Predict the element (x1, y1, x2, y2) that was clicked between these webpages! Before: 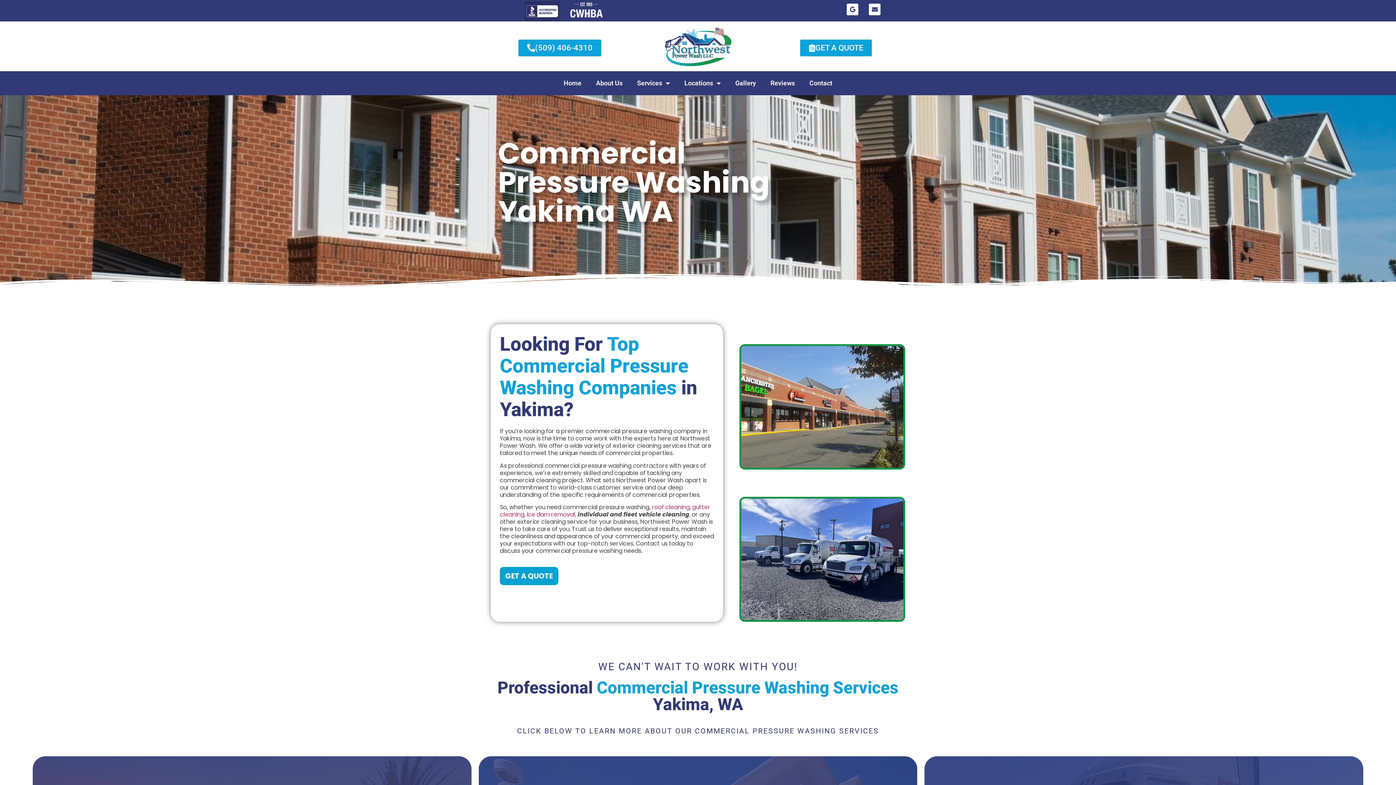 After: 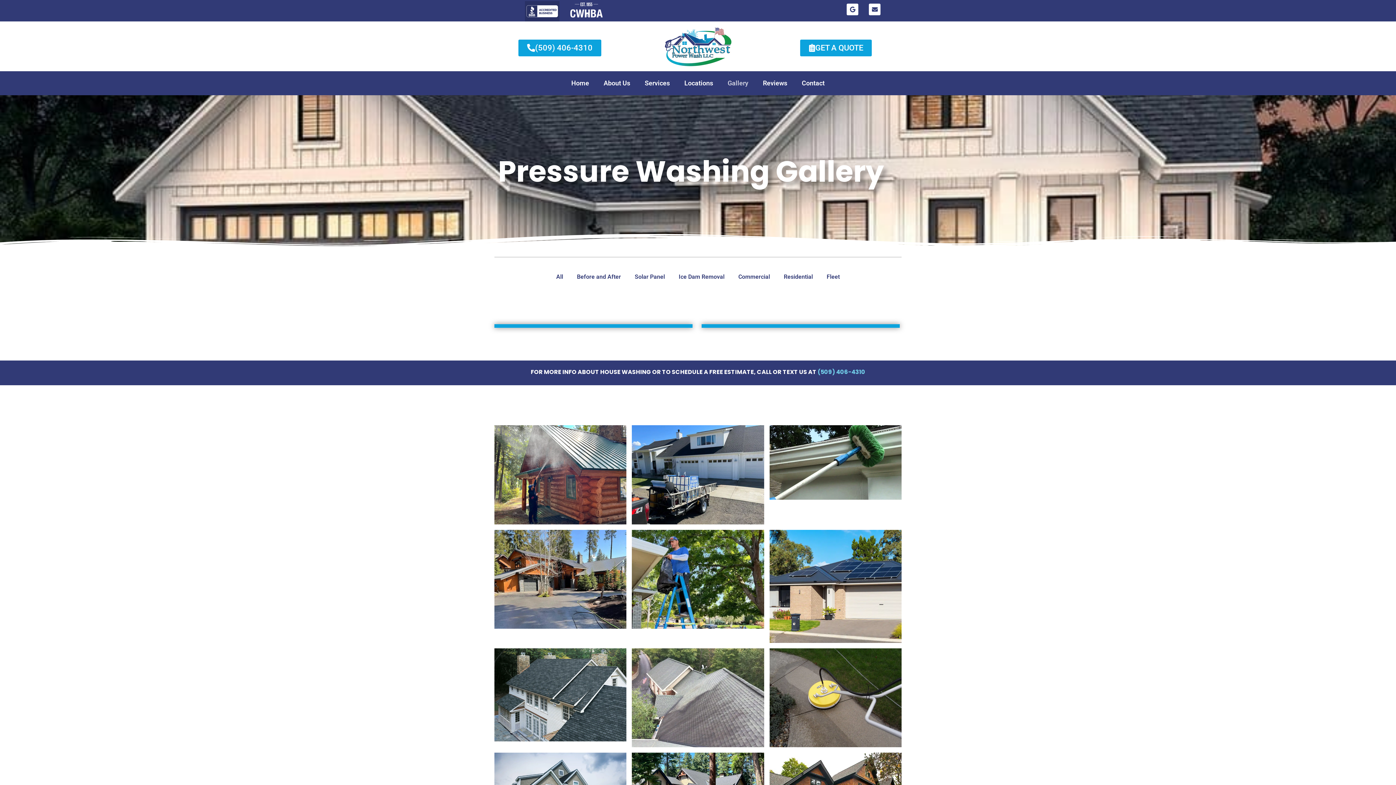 Action: label: Gallery bbox: (728, 74, 763, 91)